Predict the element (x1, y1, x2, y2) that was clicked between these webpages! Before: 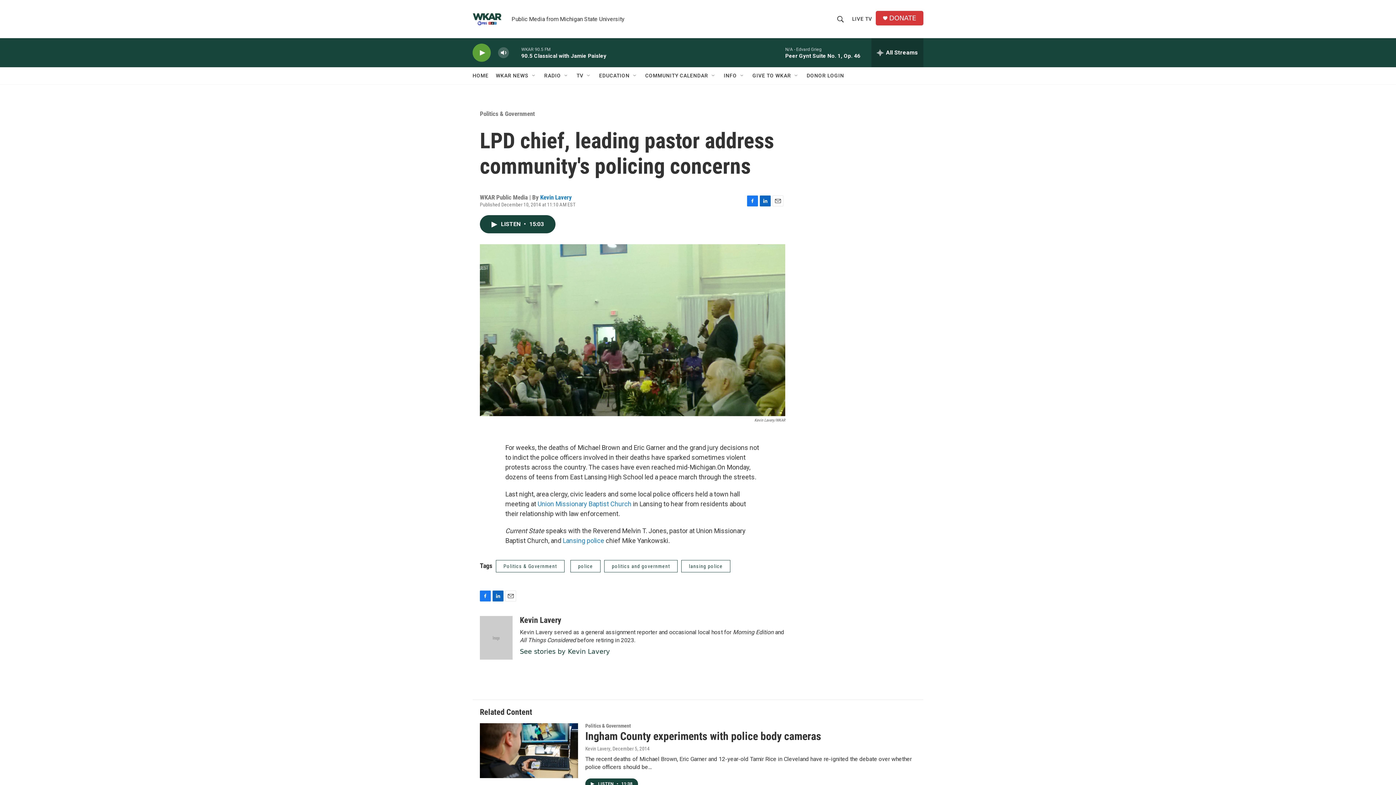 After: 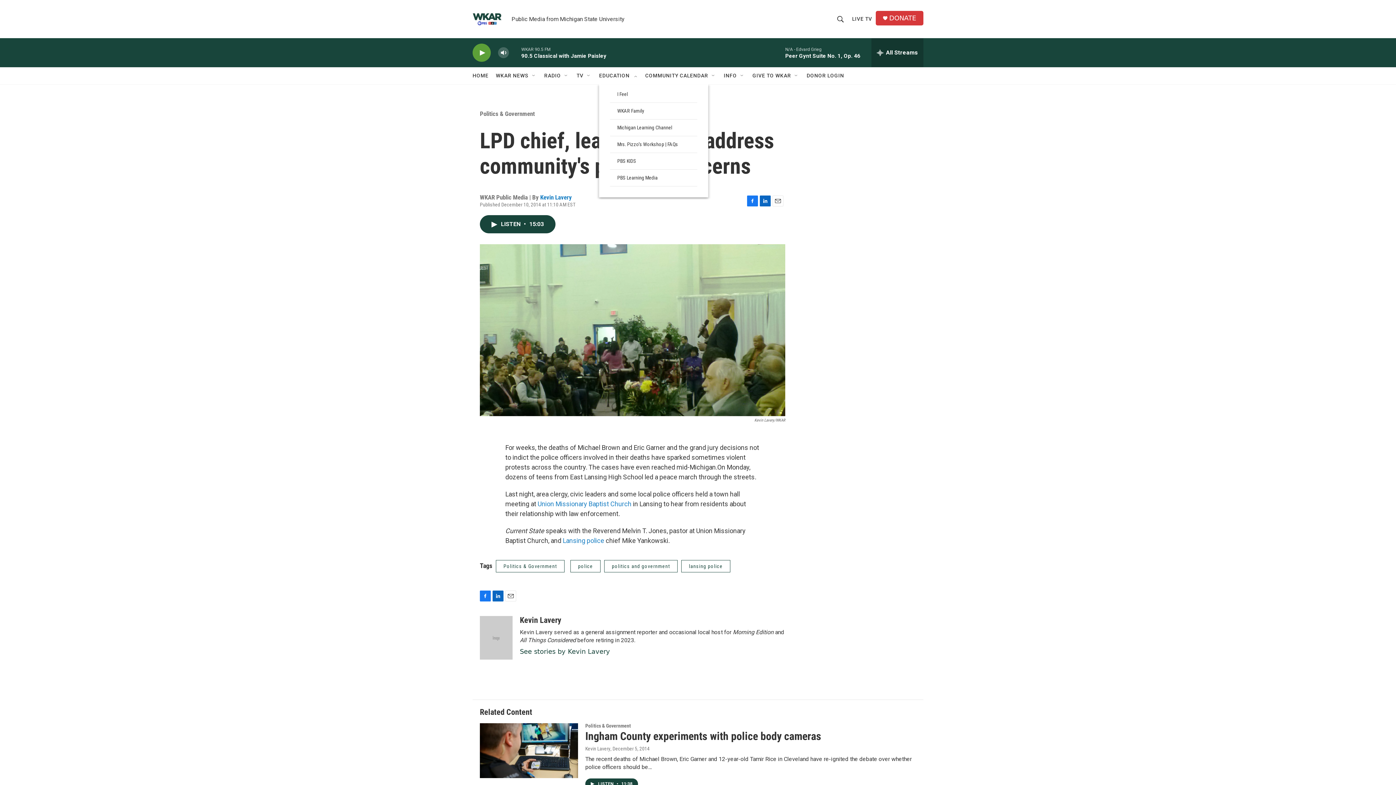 Action: label: Open Sub Navigation bbox: (632, 72, 638, 78)